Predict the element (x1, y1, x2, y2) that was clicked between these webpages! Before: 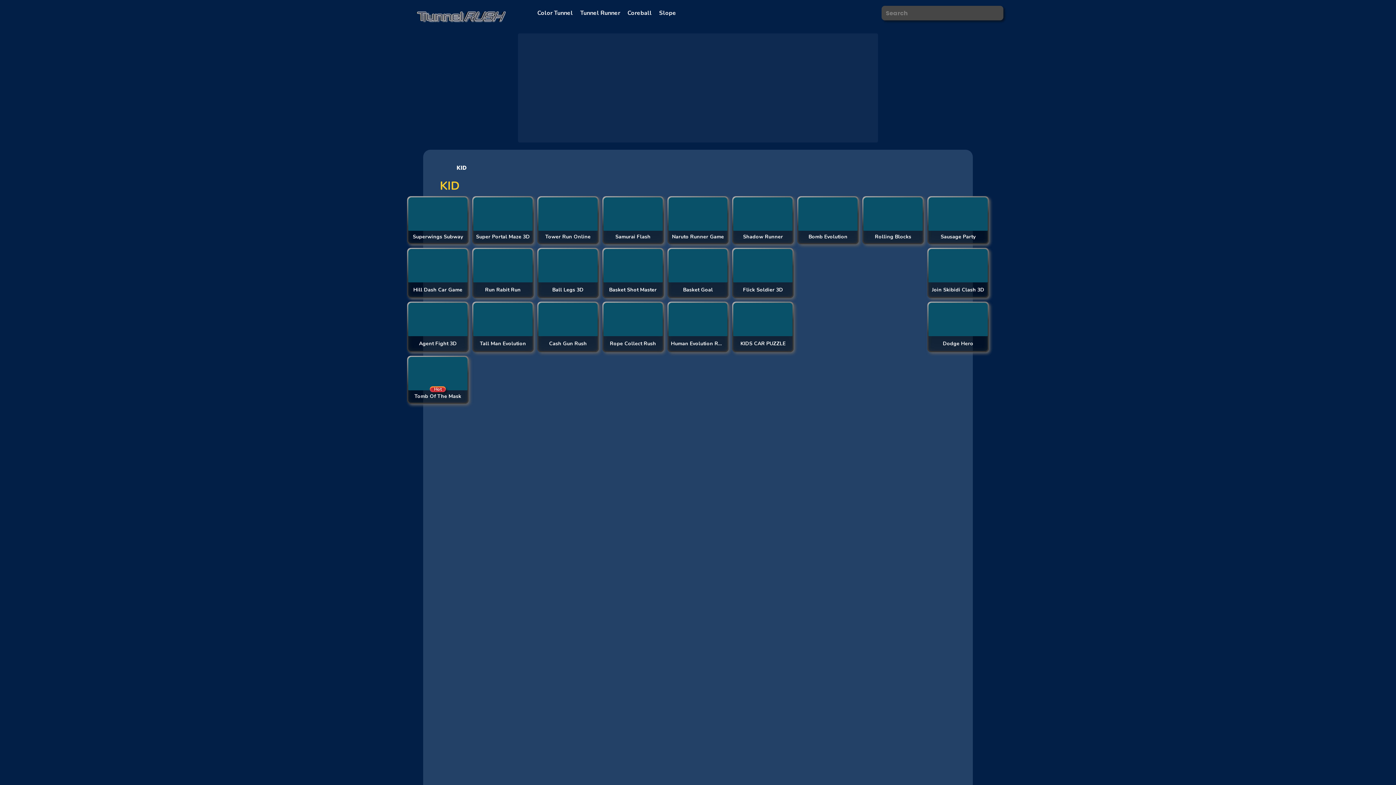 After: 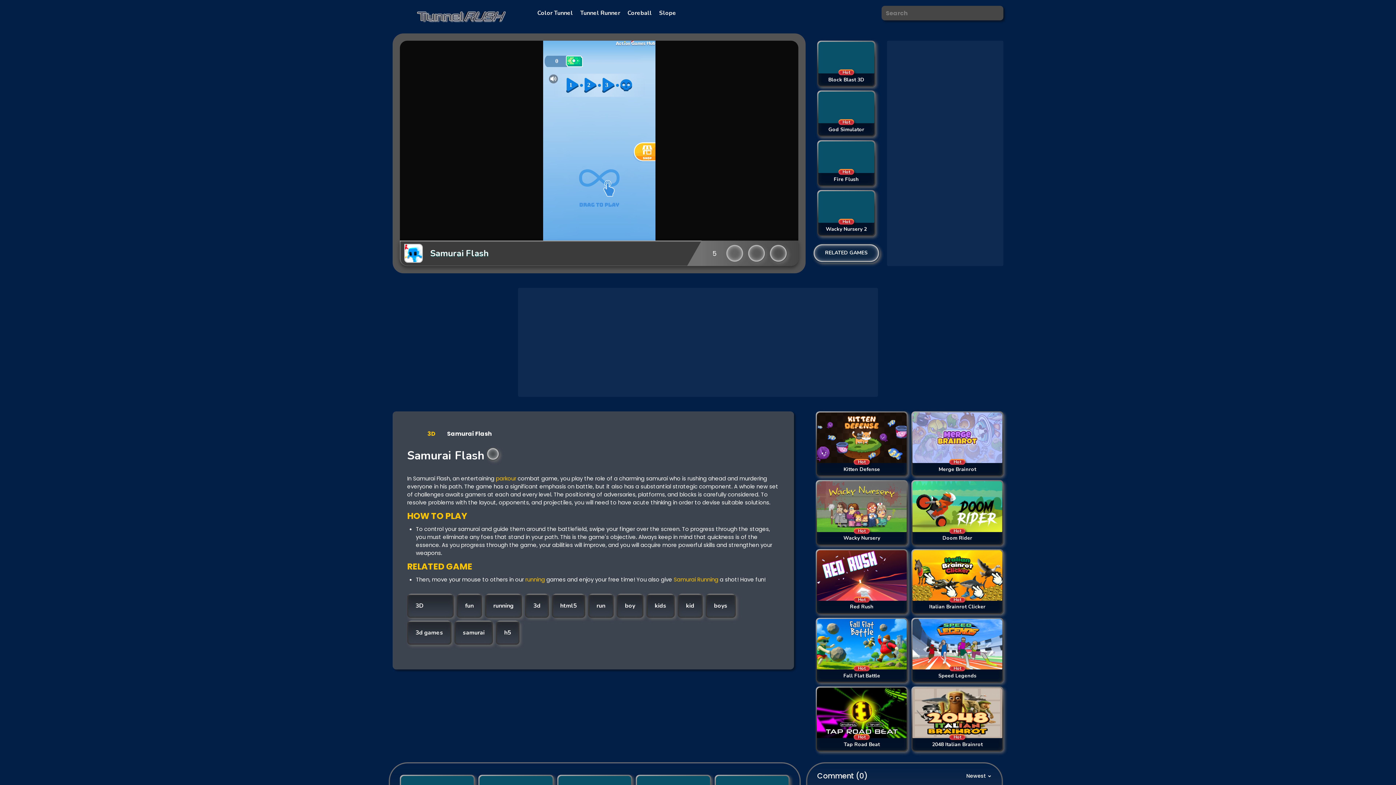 Action: label: Samurai Flash bbox: (602, 196, 663, 244)